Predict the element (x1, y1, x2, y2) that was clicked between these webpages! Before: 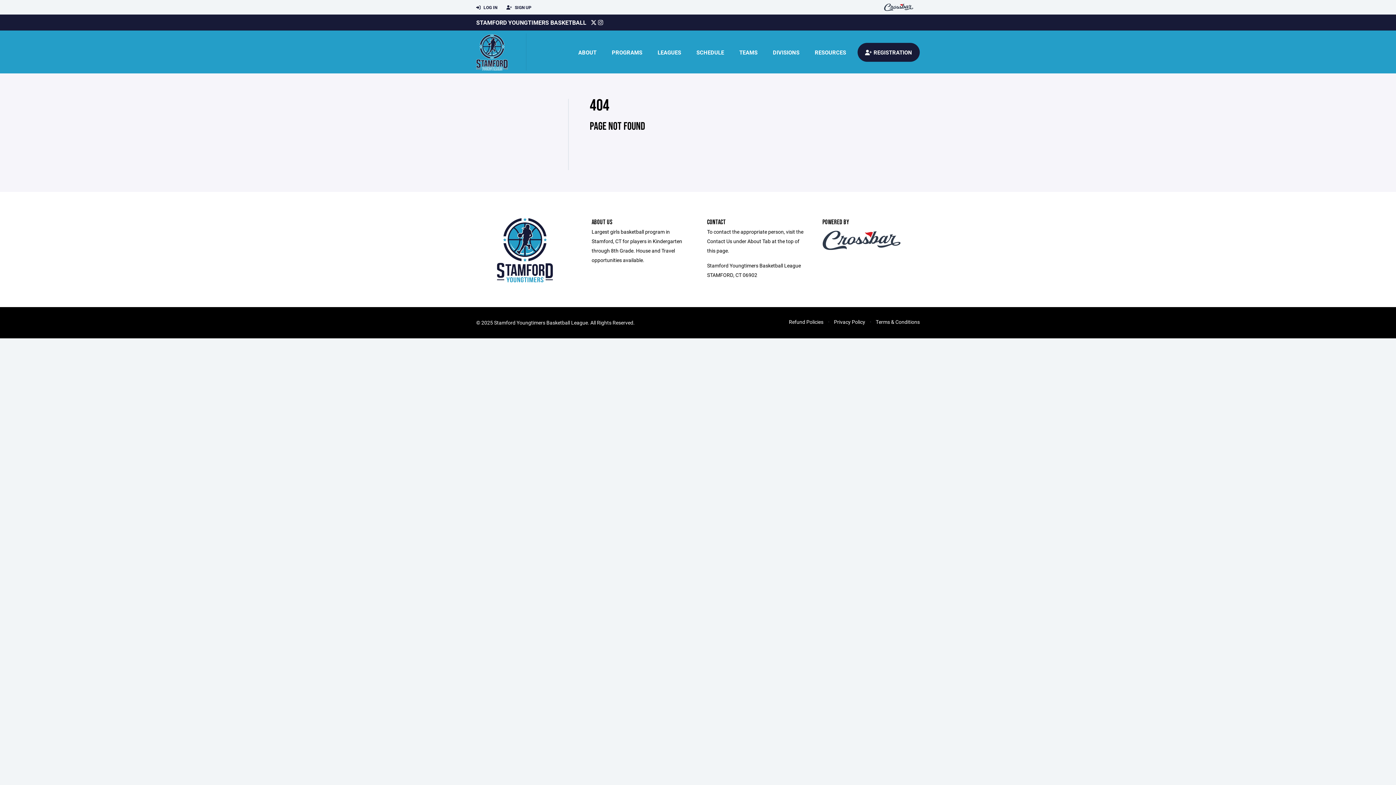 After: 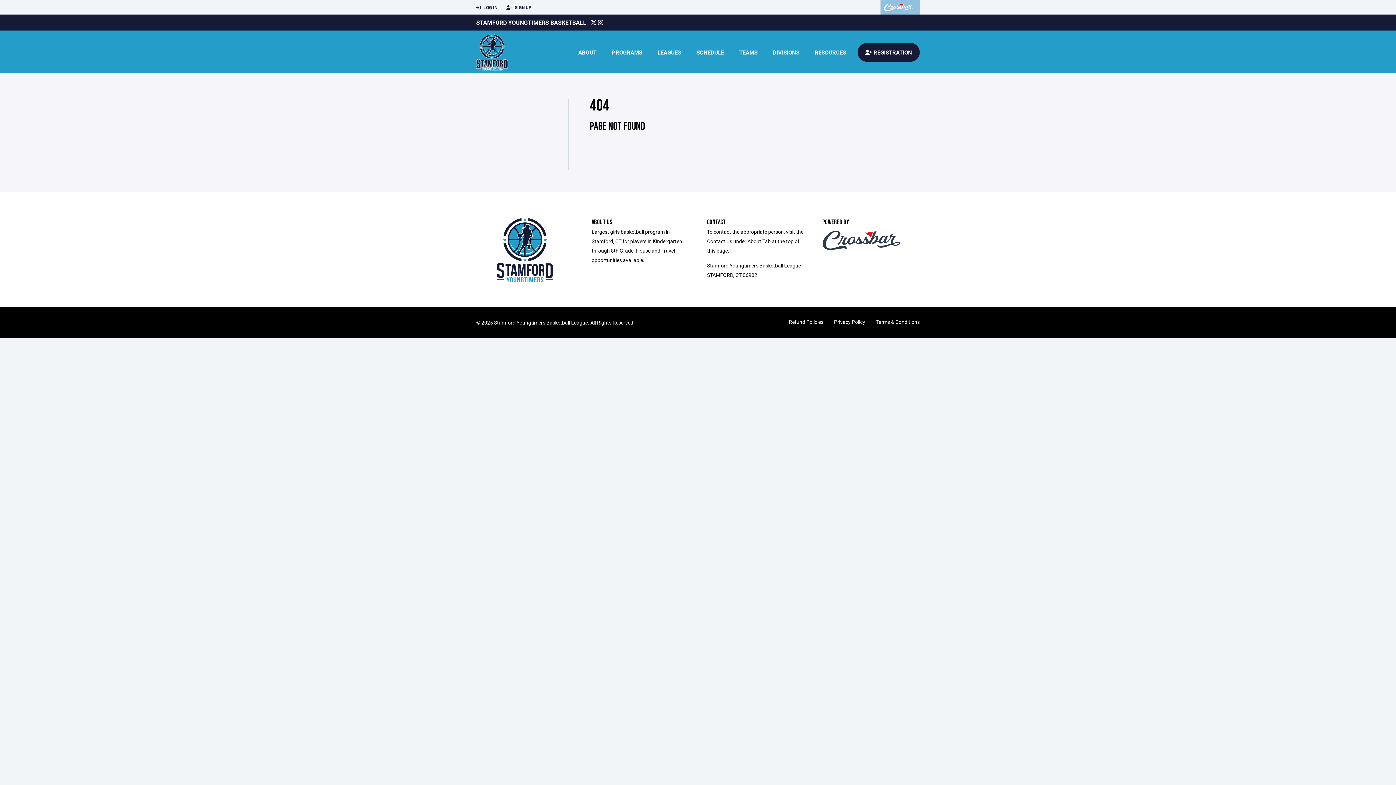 Action: bbox: (880, 0, 920, 14)